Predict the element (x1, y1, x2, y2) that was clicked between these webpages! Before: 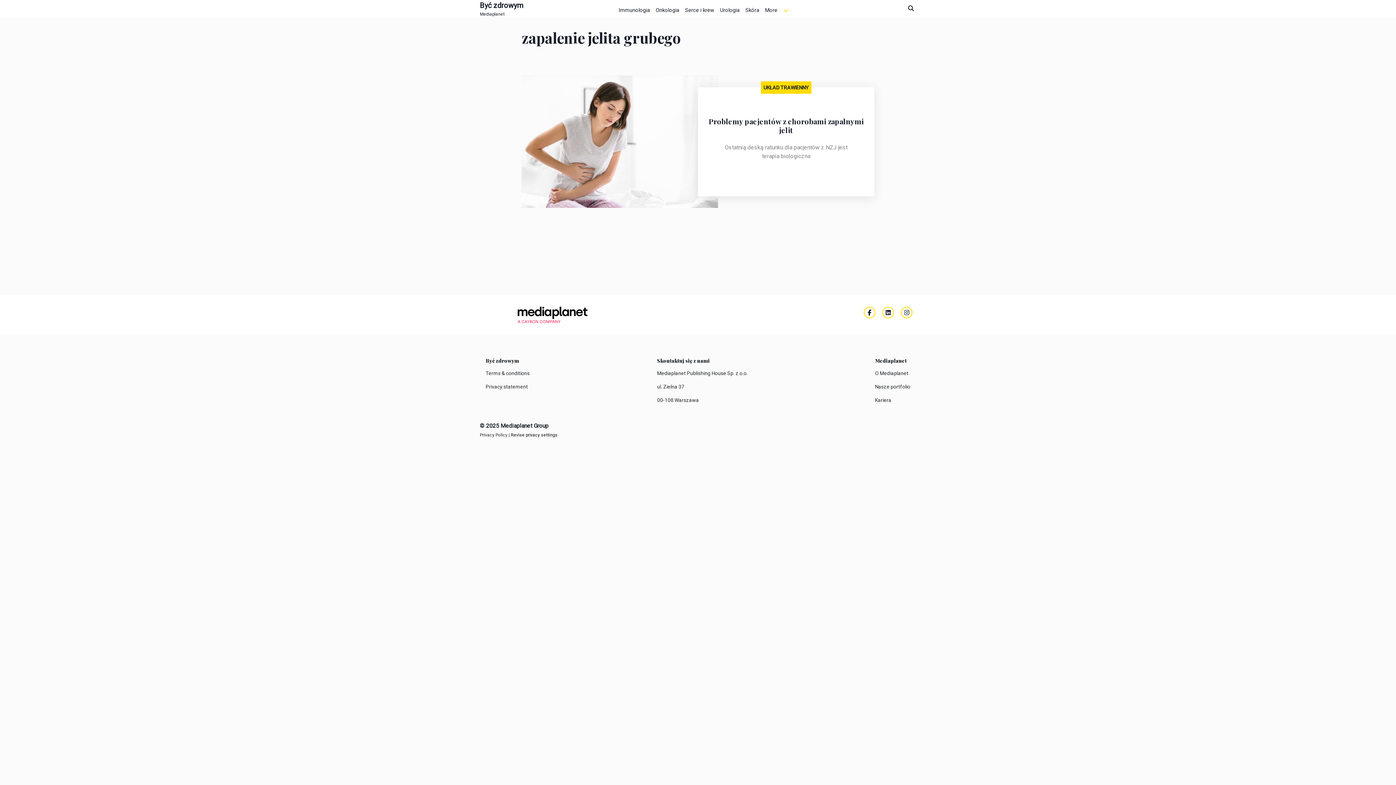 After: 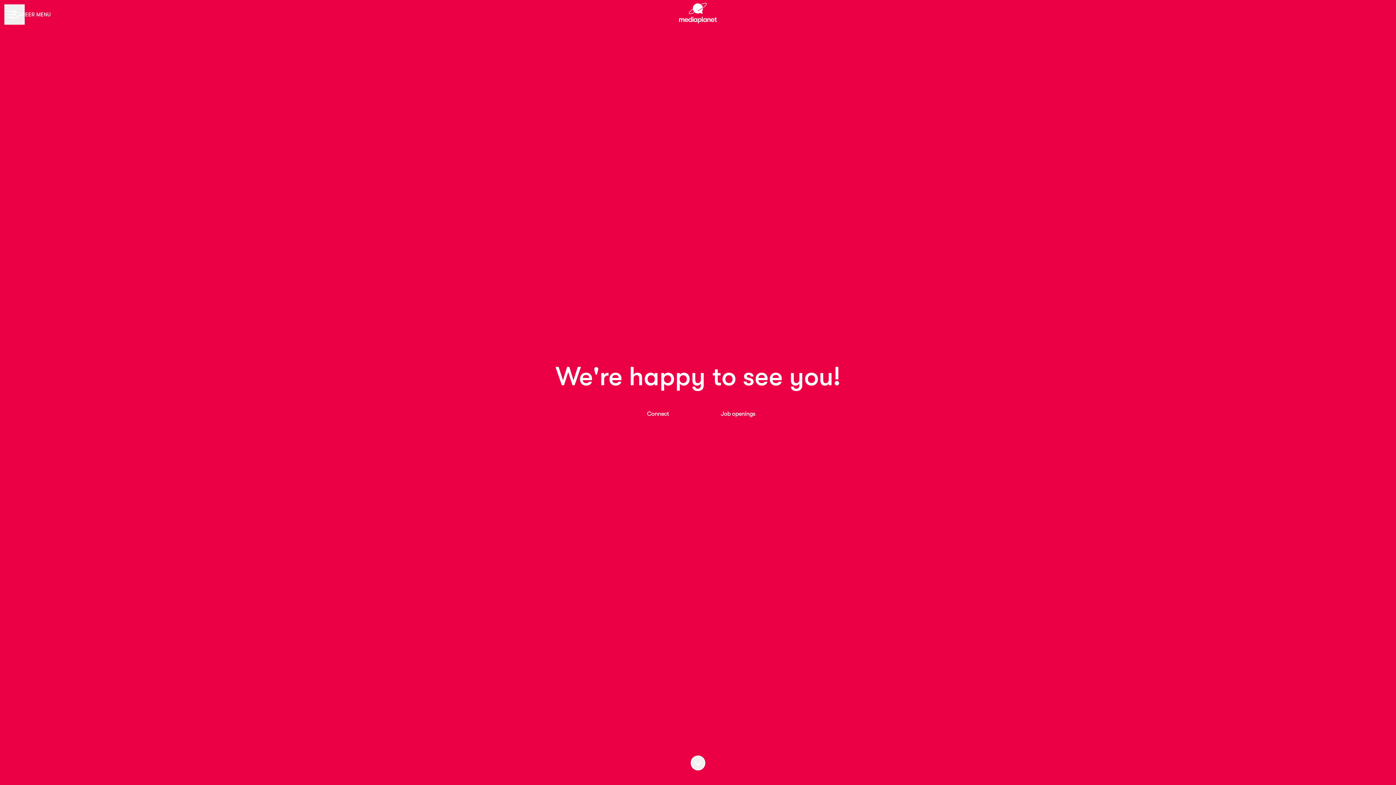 Action: bbox: (875, 396, 891, 404) label: Kariera